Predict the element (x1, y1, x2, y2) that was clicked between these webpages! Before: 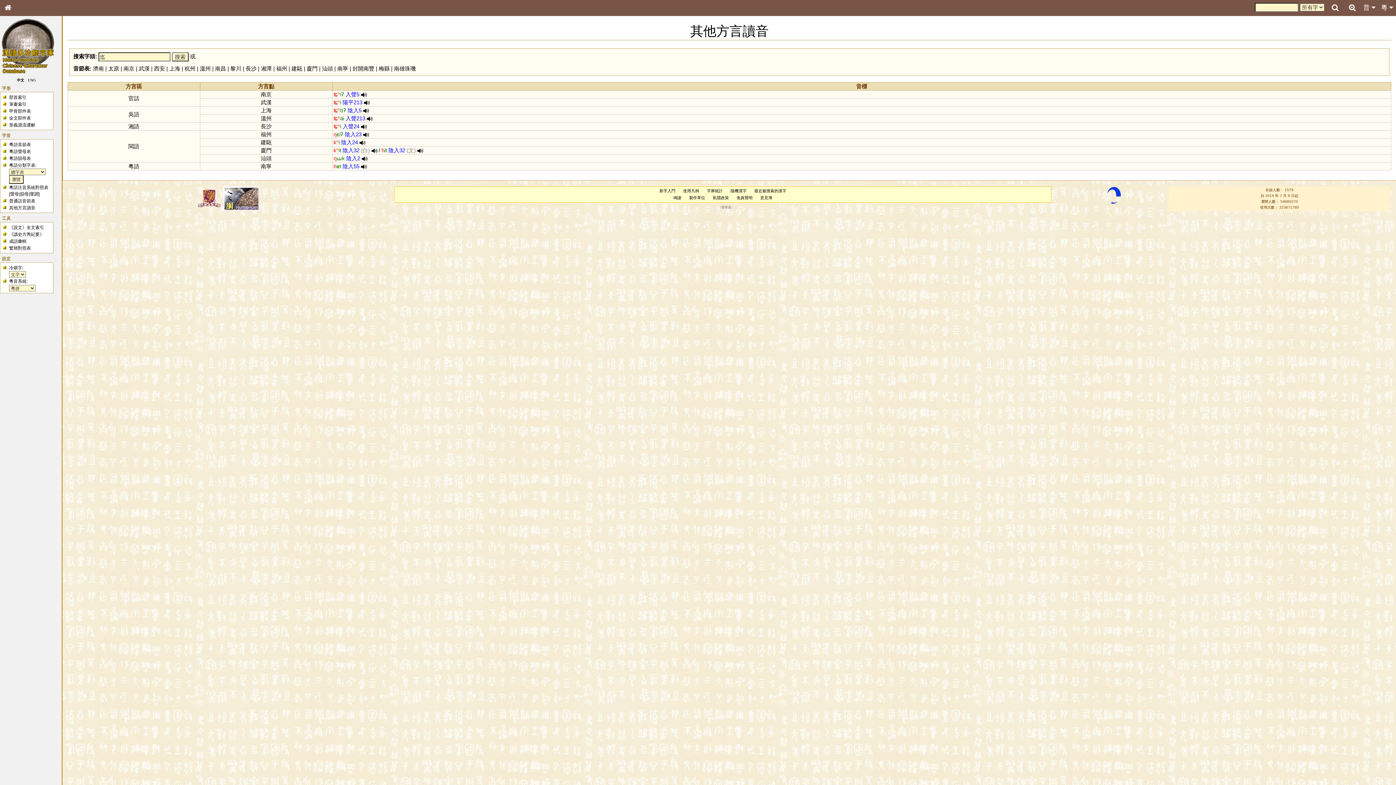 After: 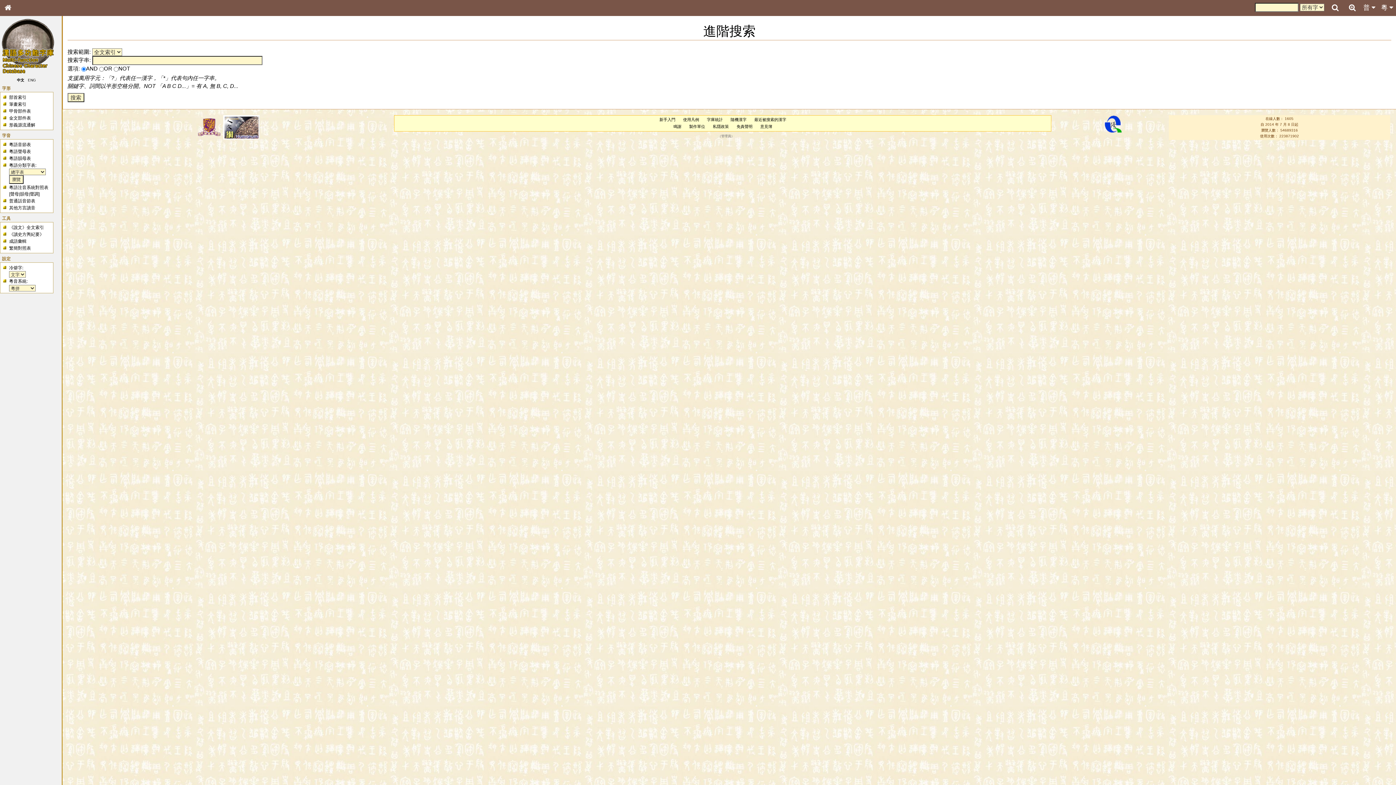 Action: bbox: (1344, 0, 1360, 15)